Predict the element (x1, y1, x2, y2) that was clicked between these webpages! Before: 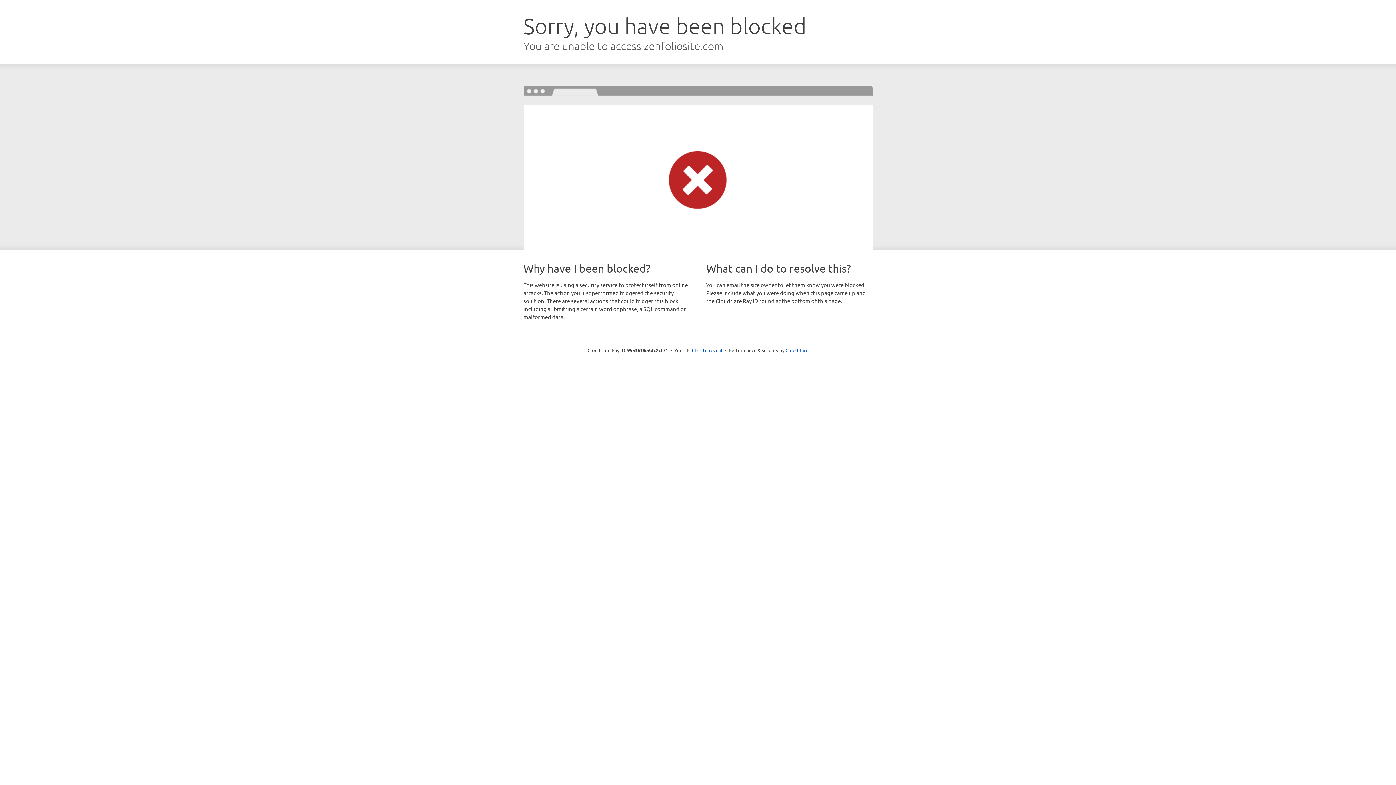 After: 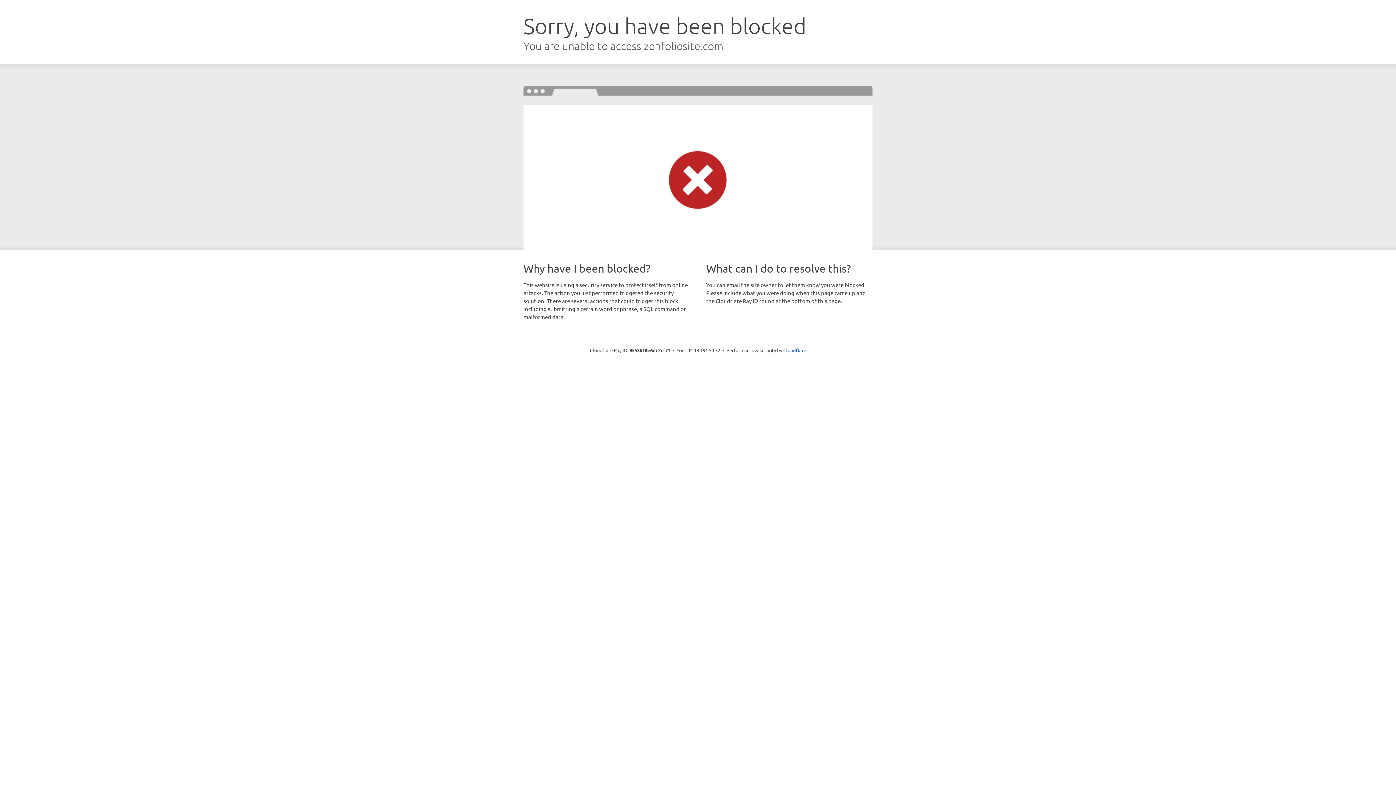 Action: label: Click to reveal bbox: (692, 346, 722, 353)